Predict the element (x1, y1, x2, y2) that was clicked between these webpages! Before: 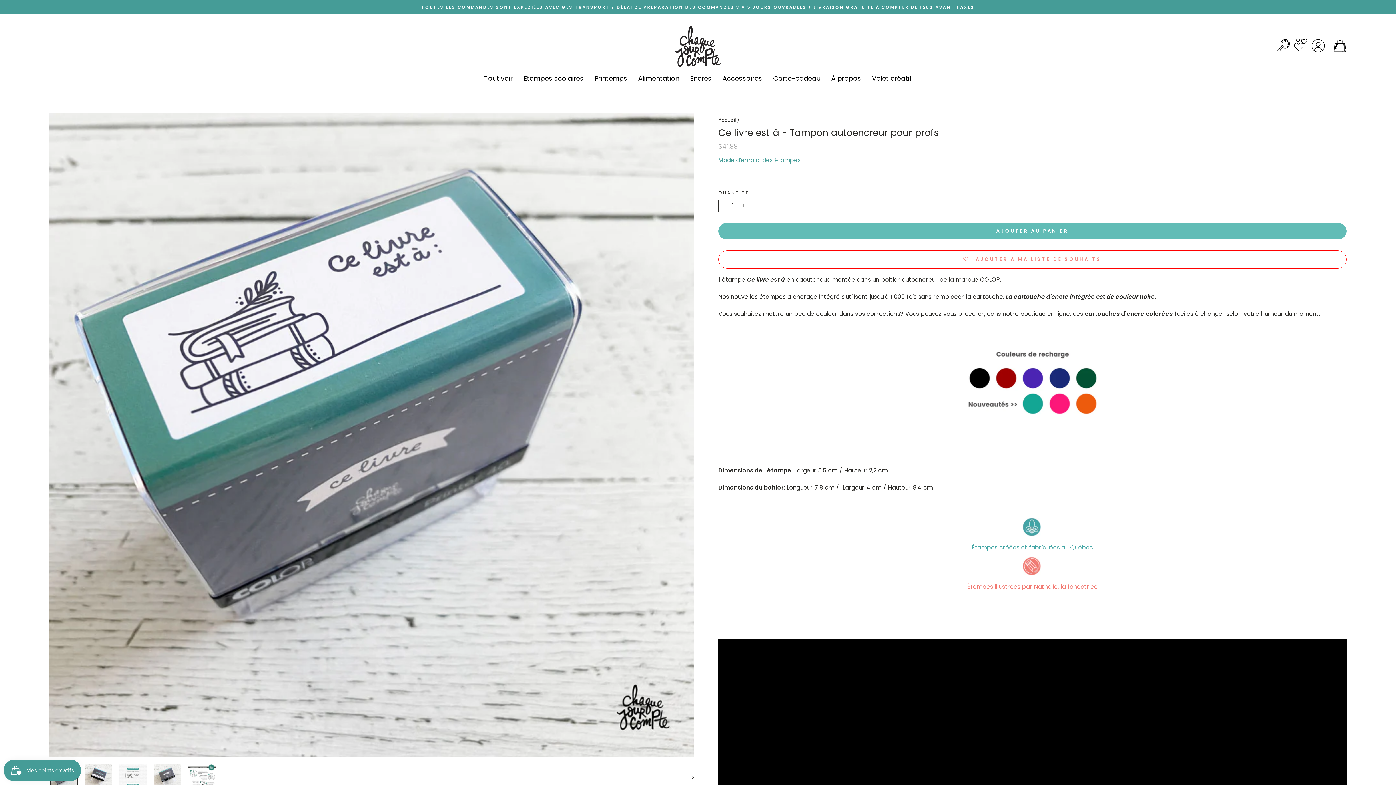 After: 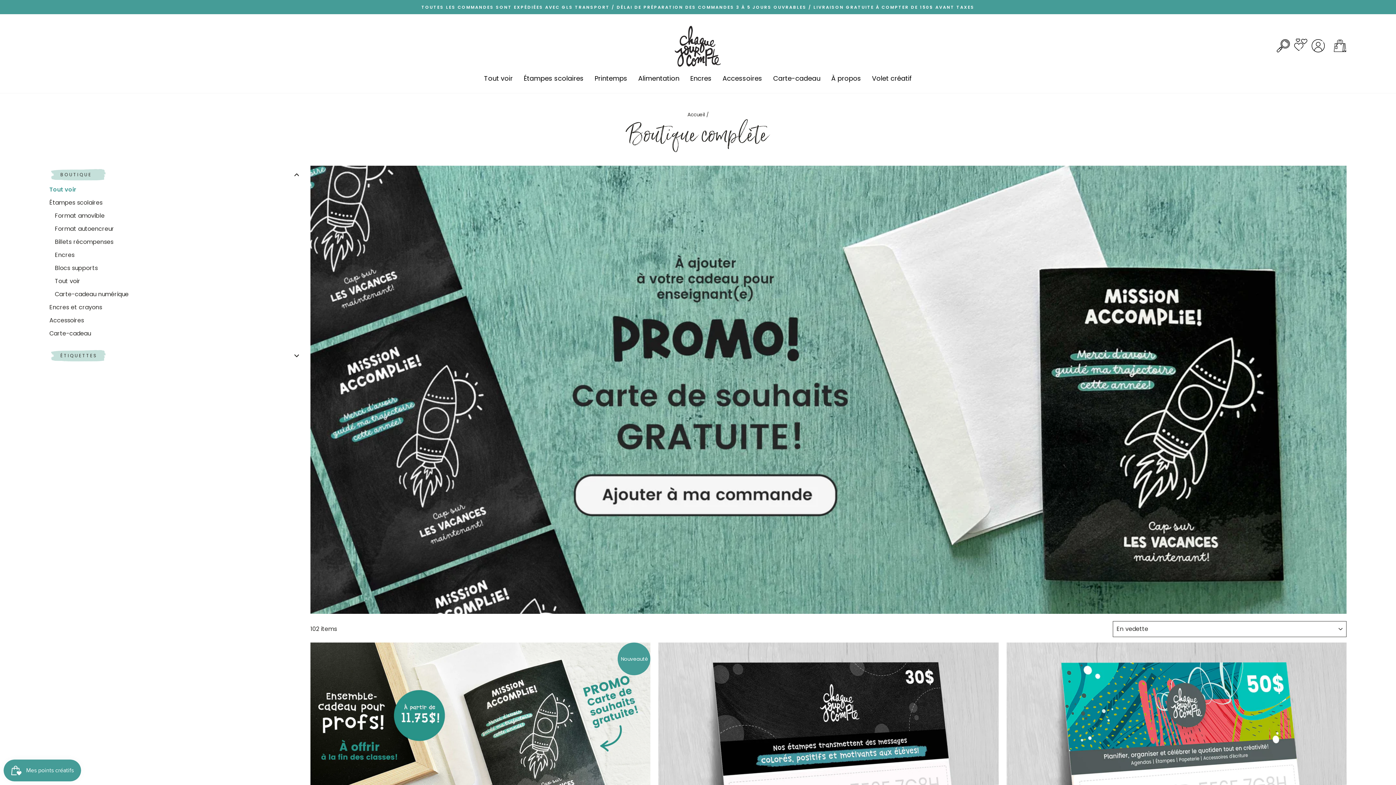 Action: label: Tout voir bbox: (478, 71, 518, 85)